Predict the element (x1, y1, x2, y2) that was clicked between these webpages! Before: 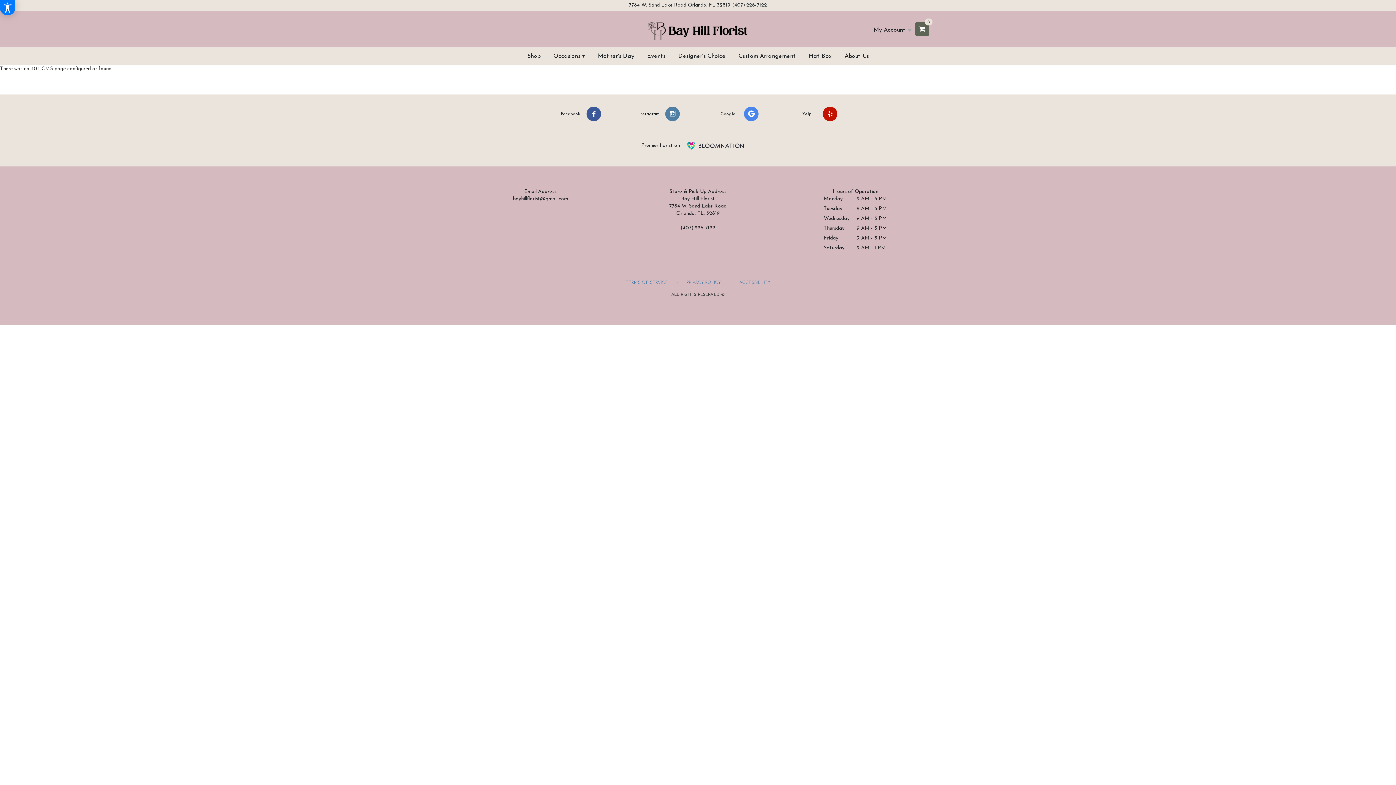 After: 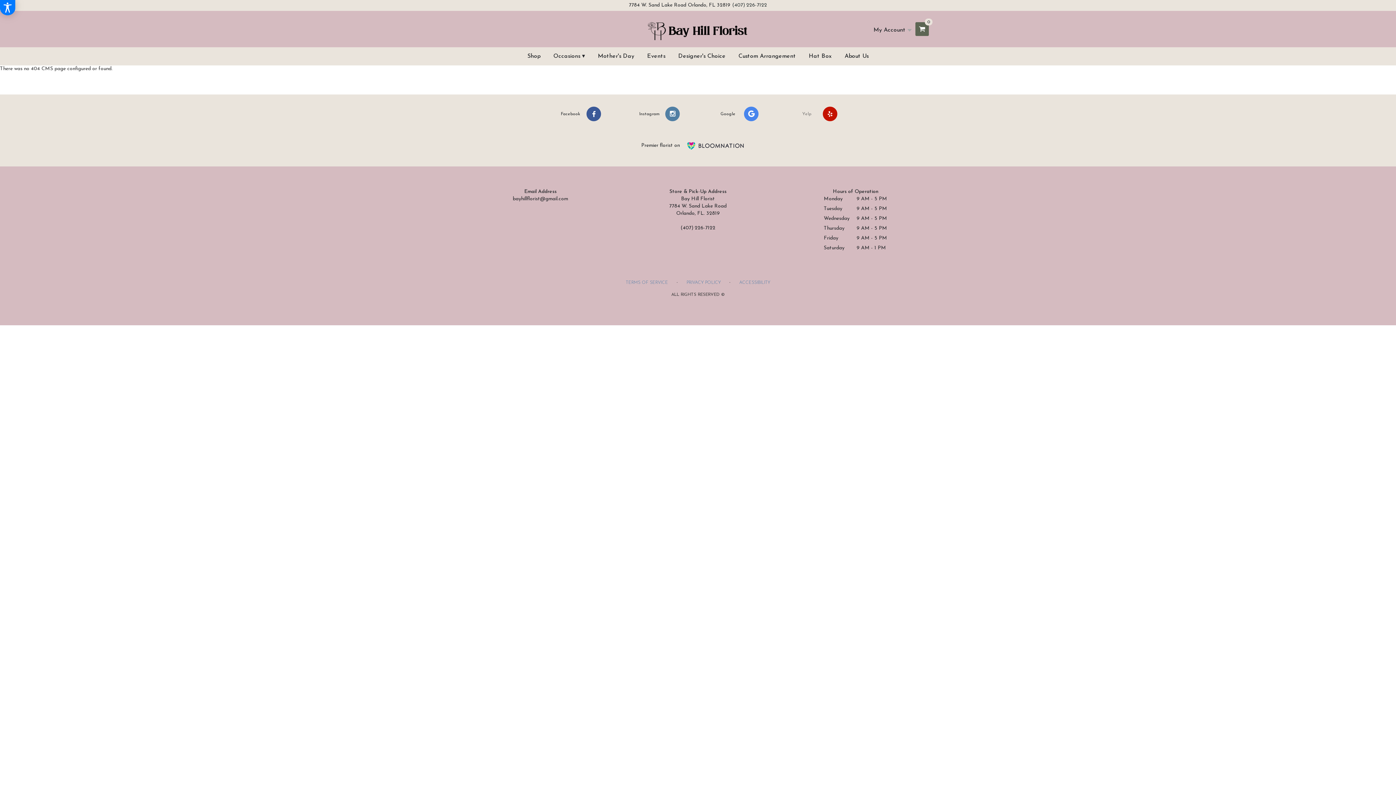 Action: bbox: (776, 107, 855, 121) label: Yelp 